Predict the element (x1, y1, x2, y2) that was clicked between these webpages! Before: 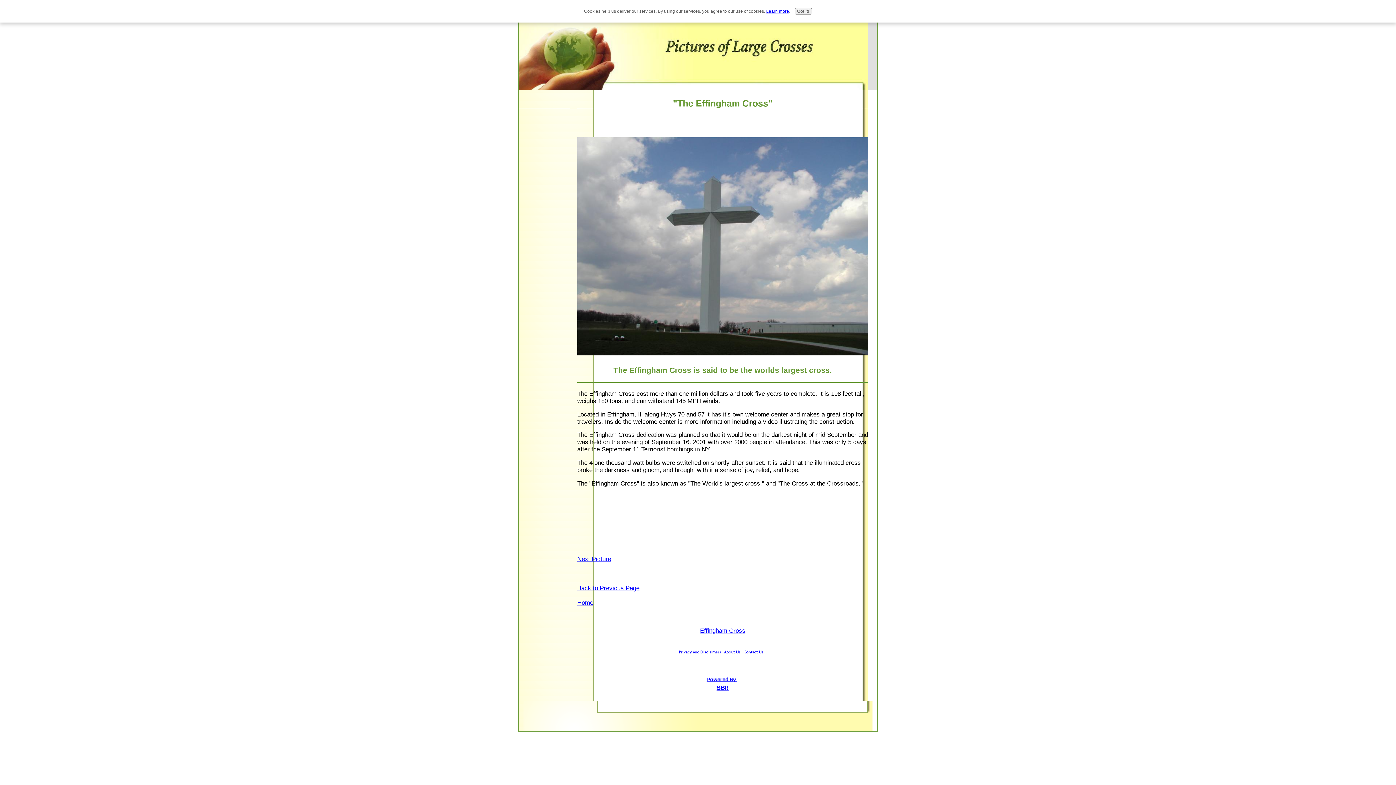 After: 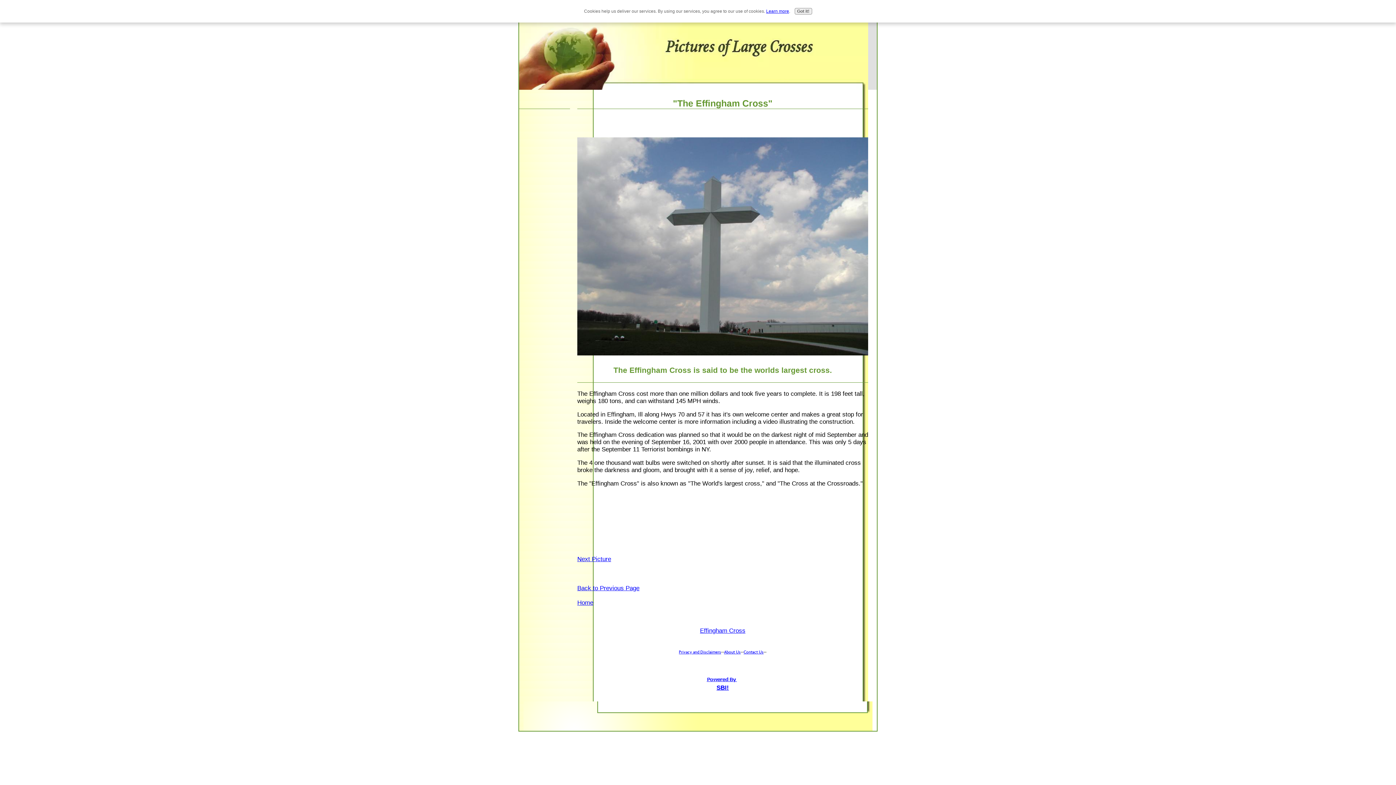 Action: label: Effingham Cross bbox: (700, 627, 745, 634)